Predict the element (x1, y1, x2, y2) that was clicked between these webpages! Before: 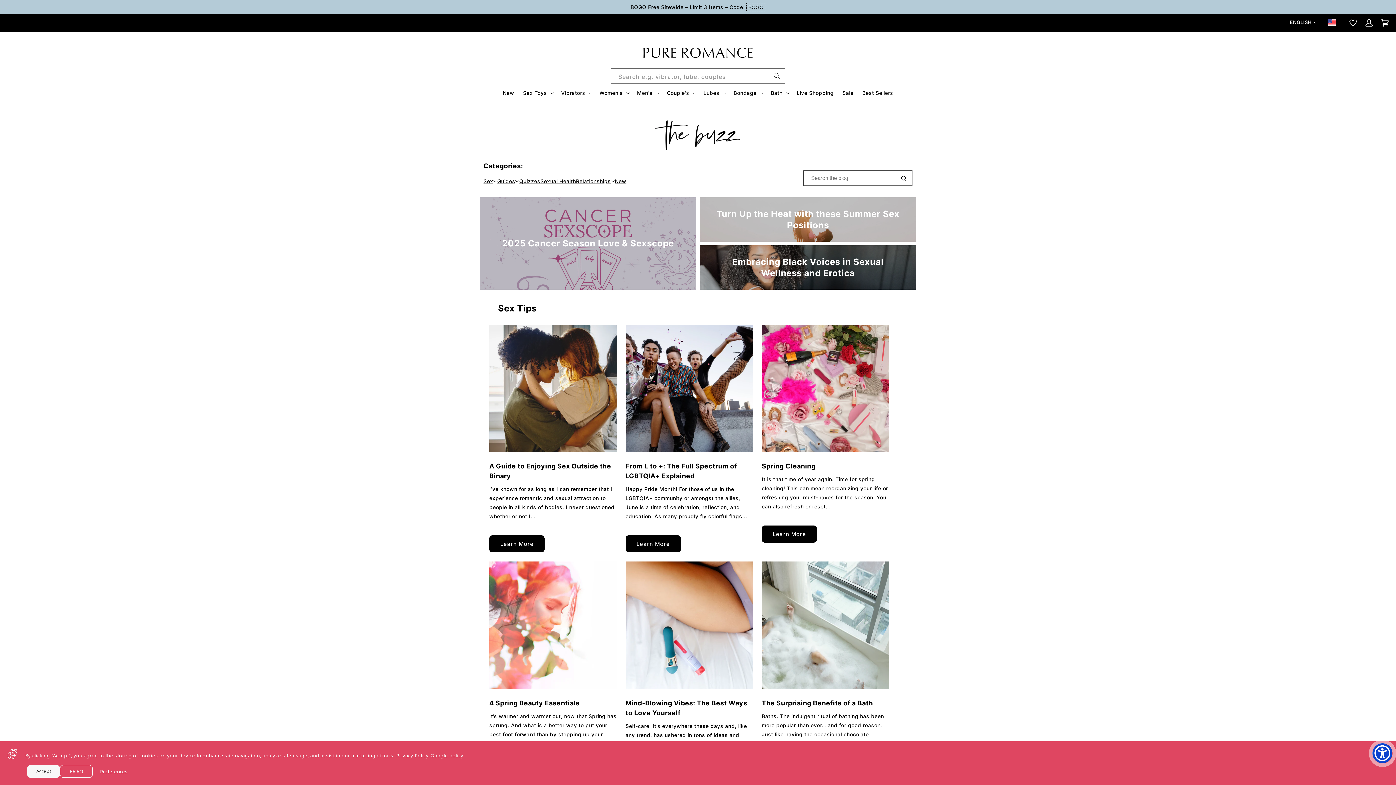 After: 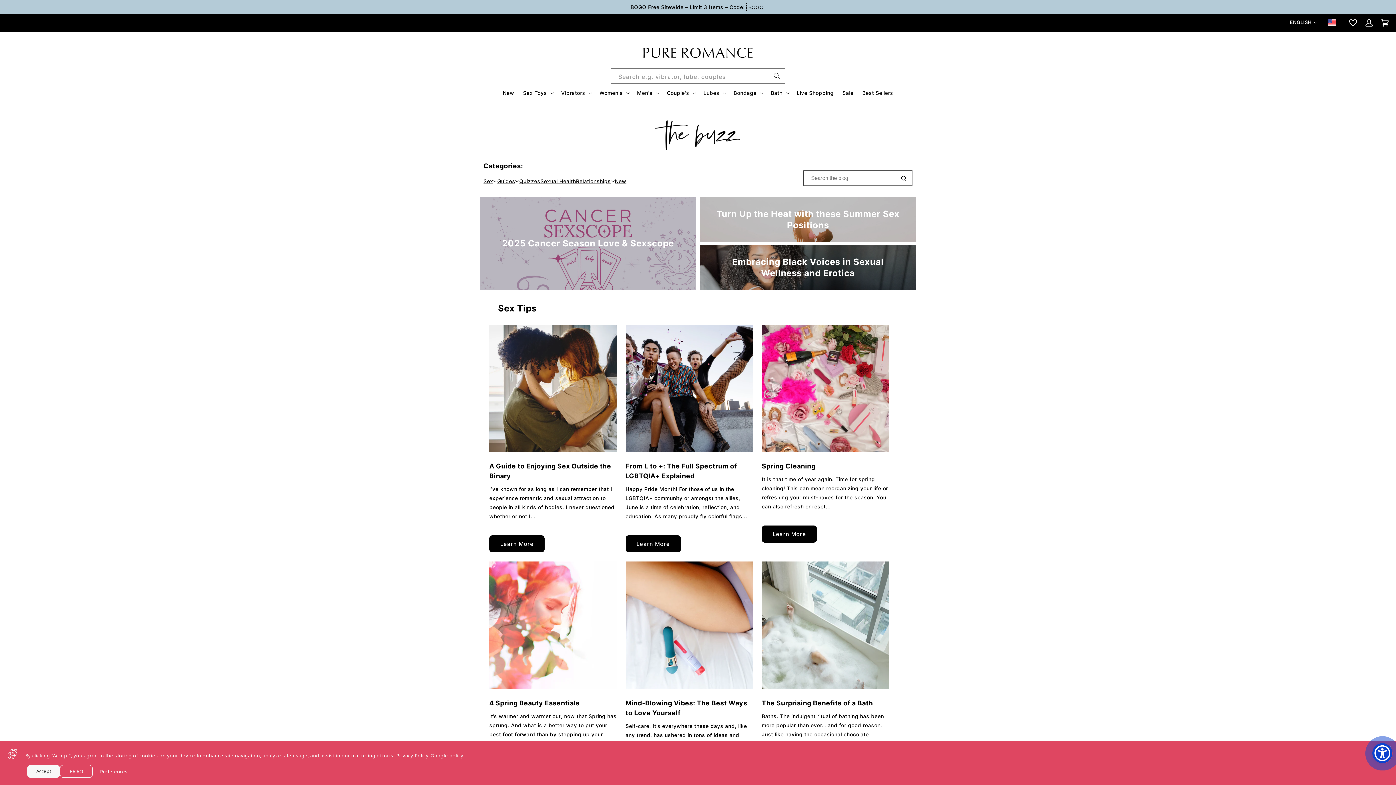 Action: bbox: (1349, 19, 1357, 26)